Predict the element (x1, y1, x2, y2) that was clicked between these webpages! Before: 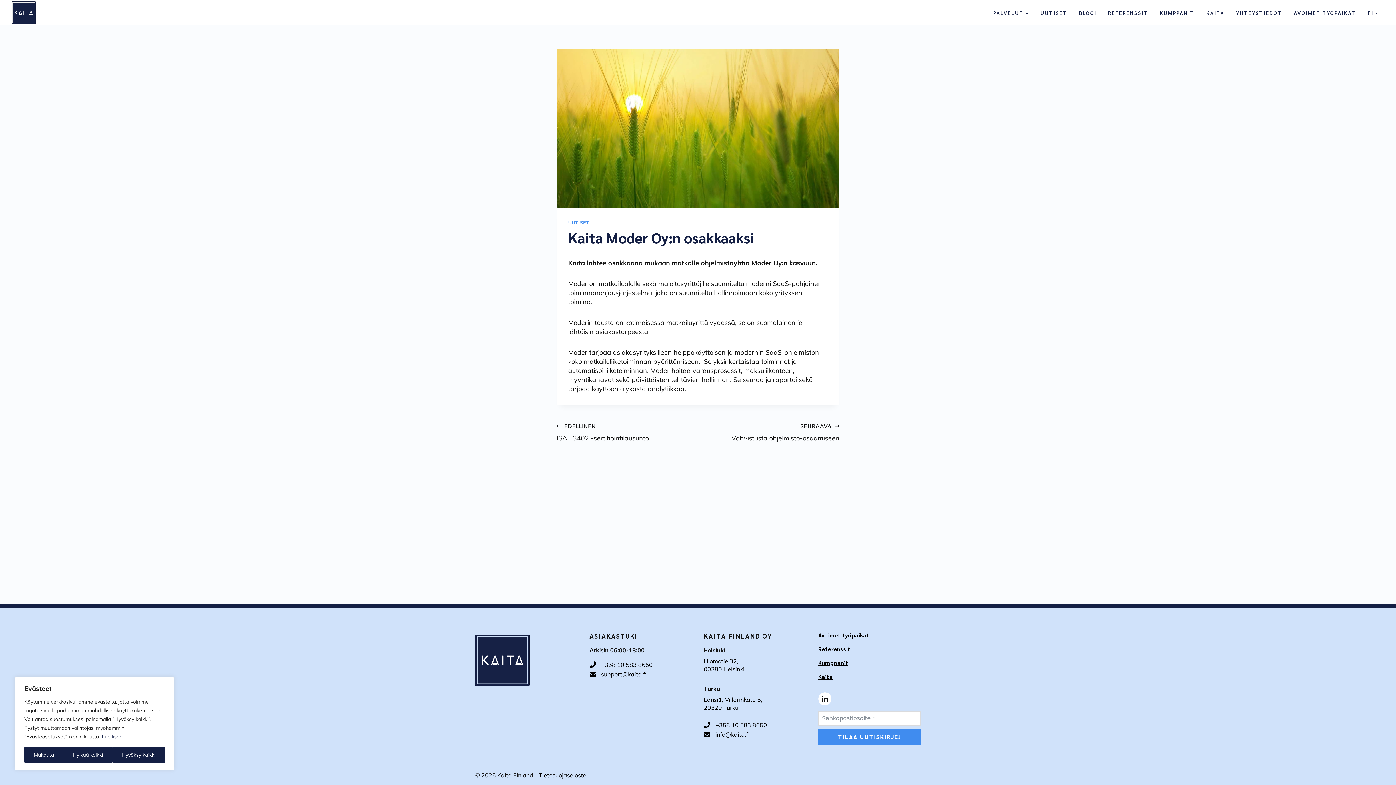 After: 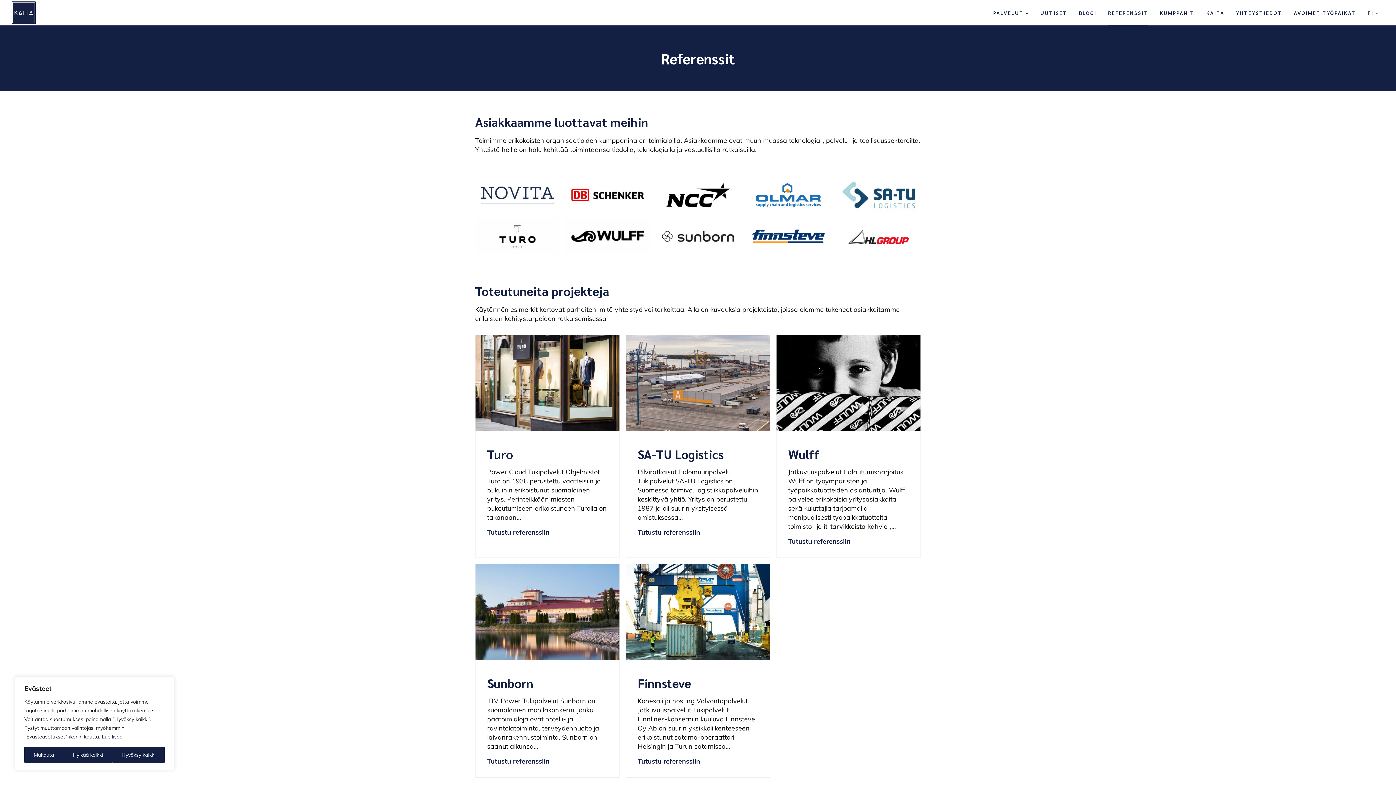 Action: bbox: (818, 645, 850, 653) label: Referenssit